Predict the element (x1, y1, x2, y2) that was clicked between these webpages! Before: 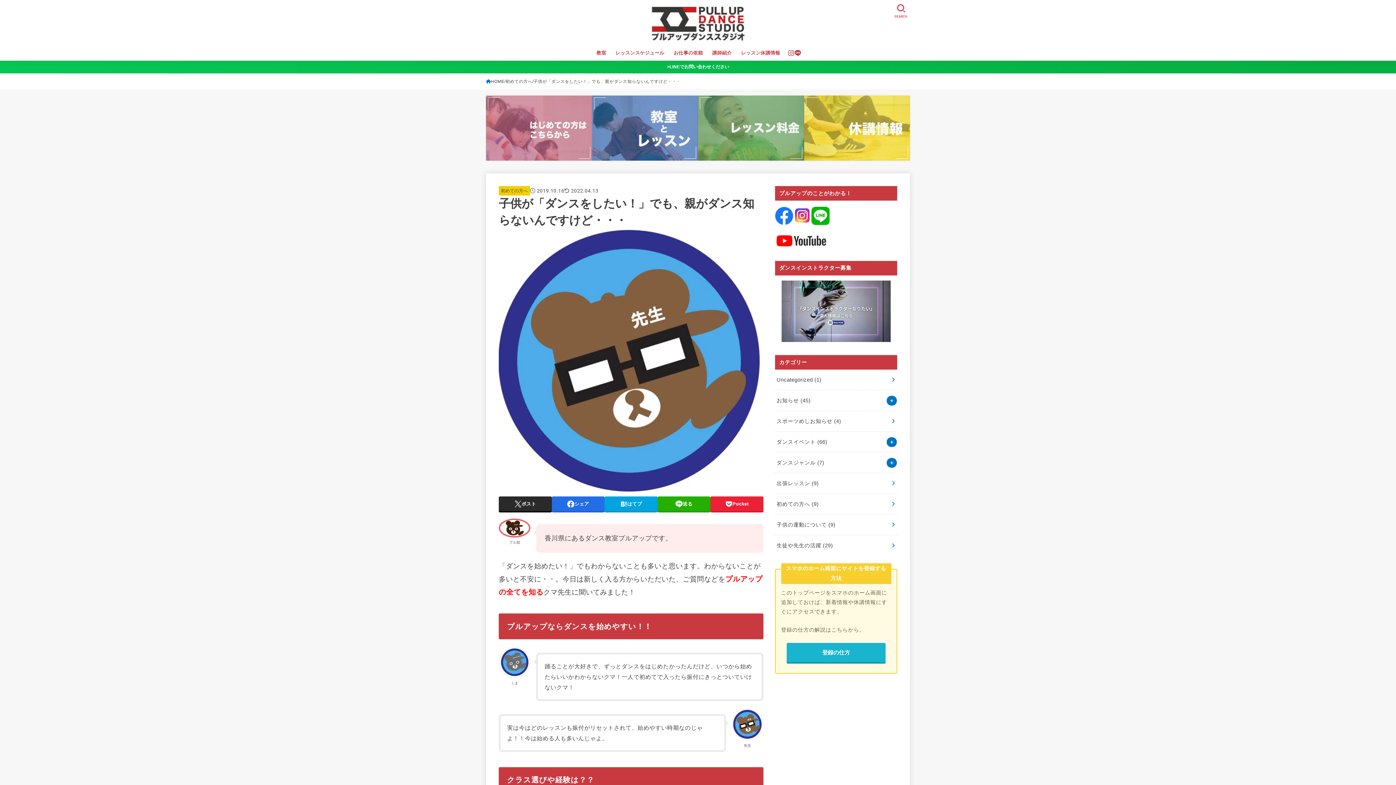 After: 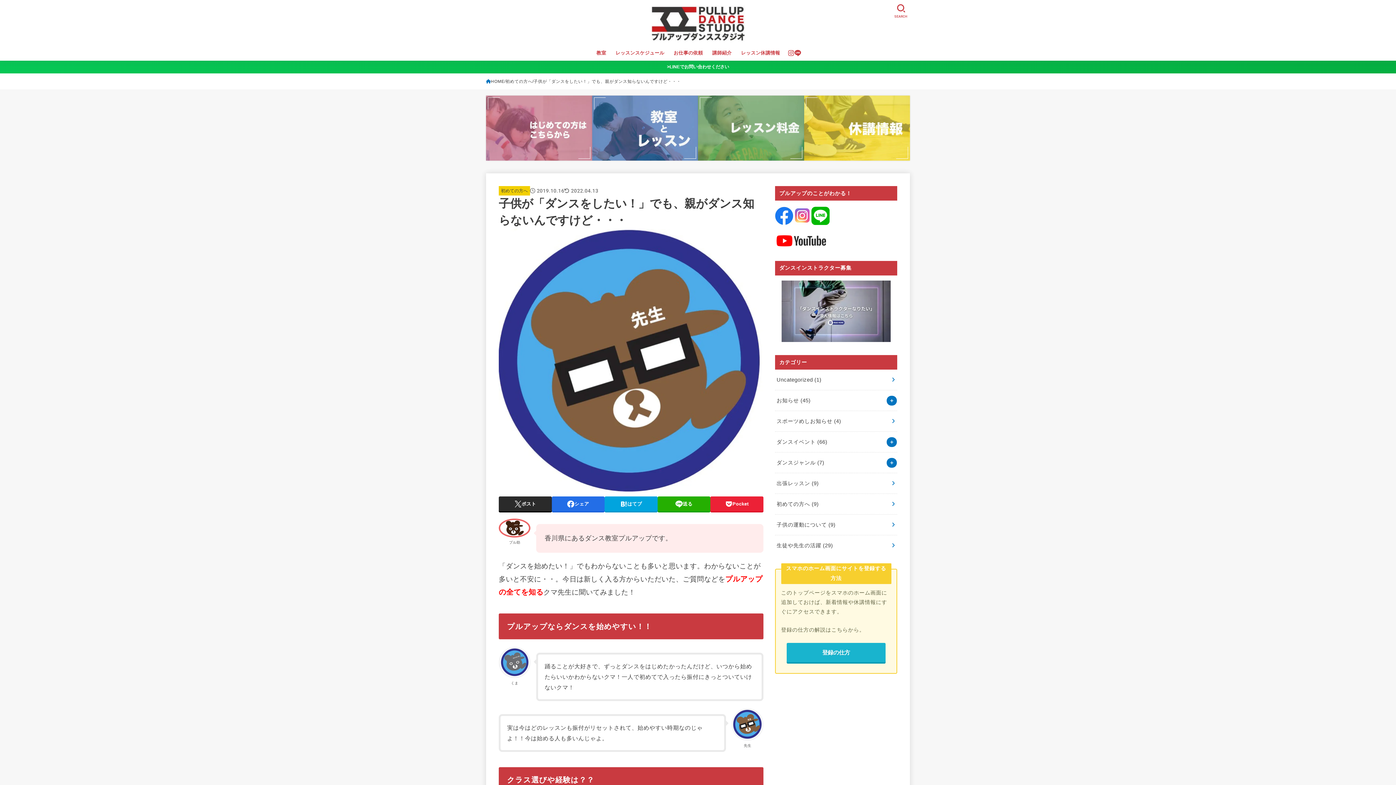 Action: bbox: (793, 217, 811, 223)